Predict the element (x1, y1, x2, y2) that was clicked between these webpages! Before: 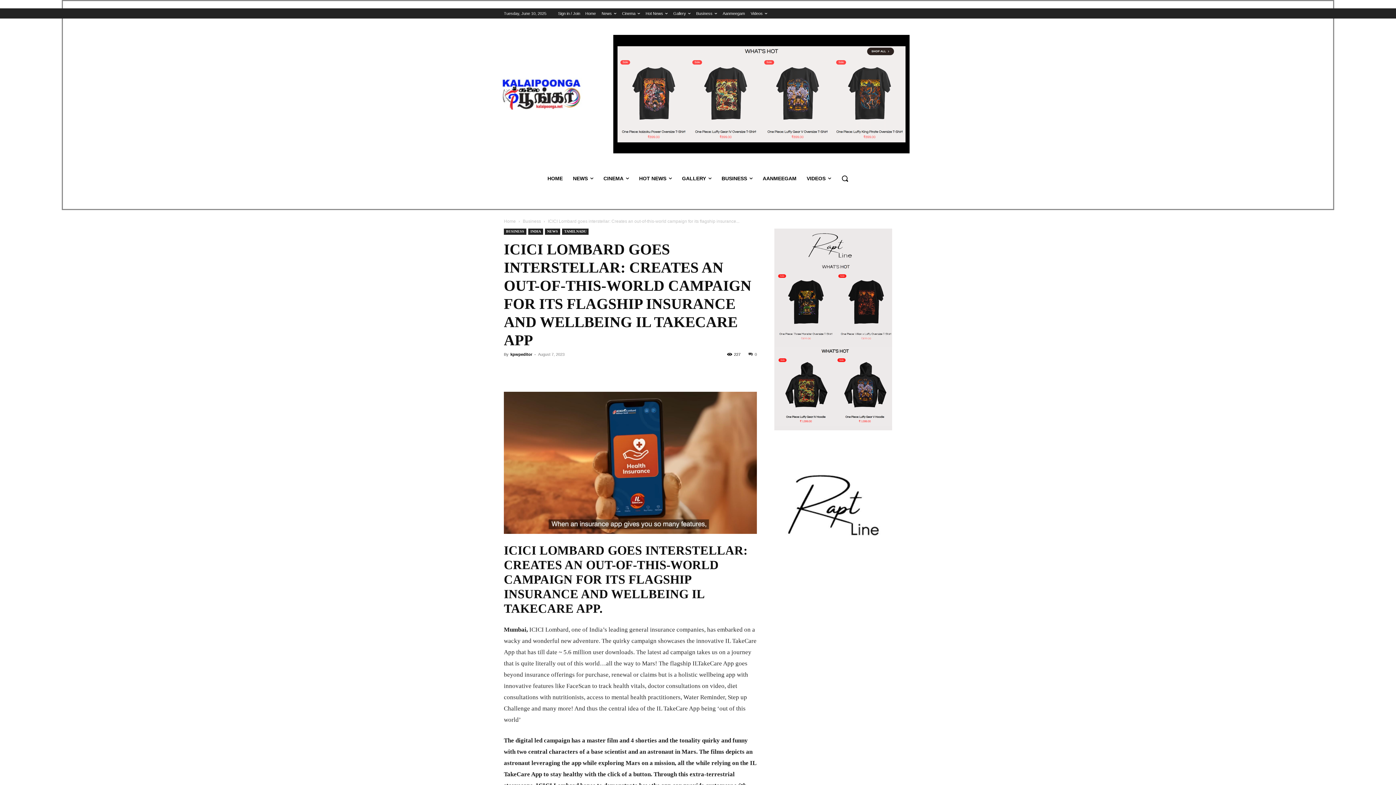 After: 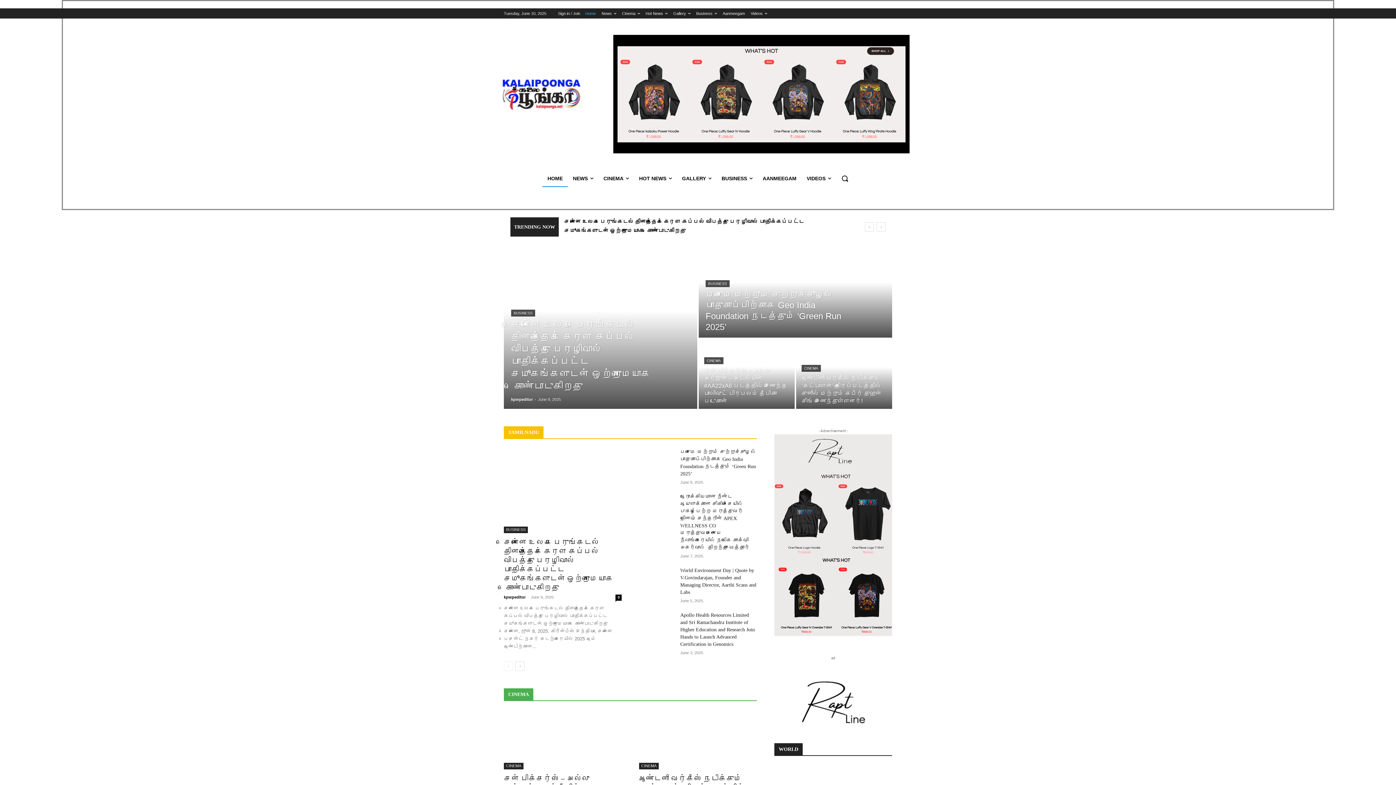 Action: bbox: (542, 169, 568, 187) label: HOME